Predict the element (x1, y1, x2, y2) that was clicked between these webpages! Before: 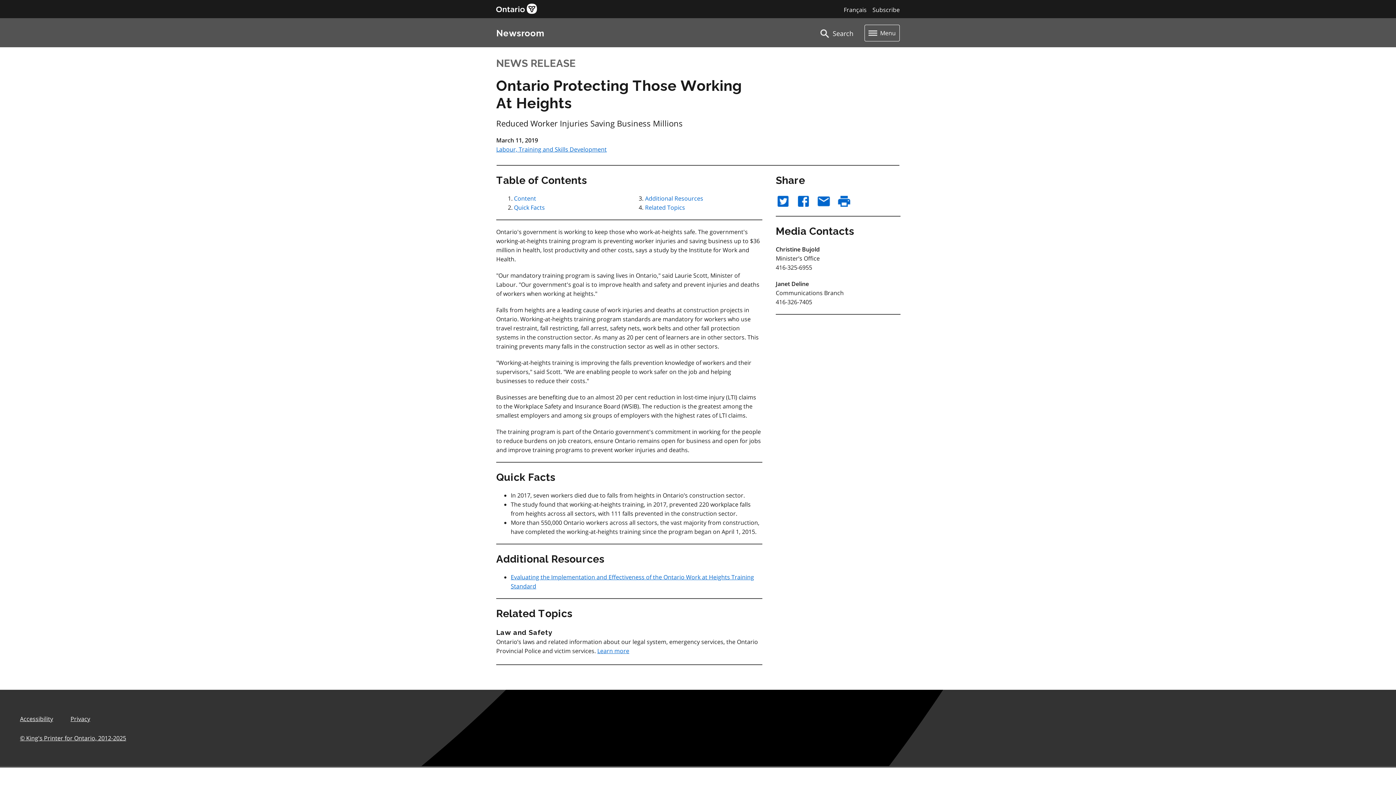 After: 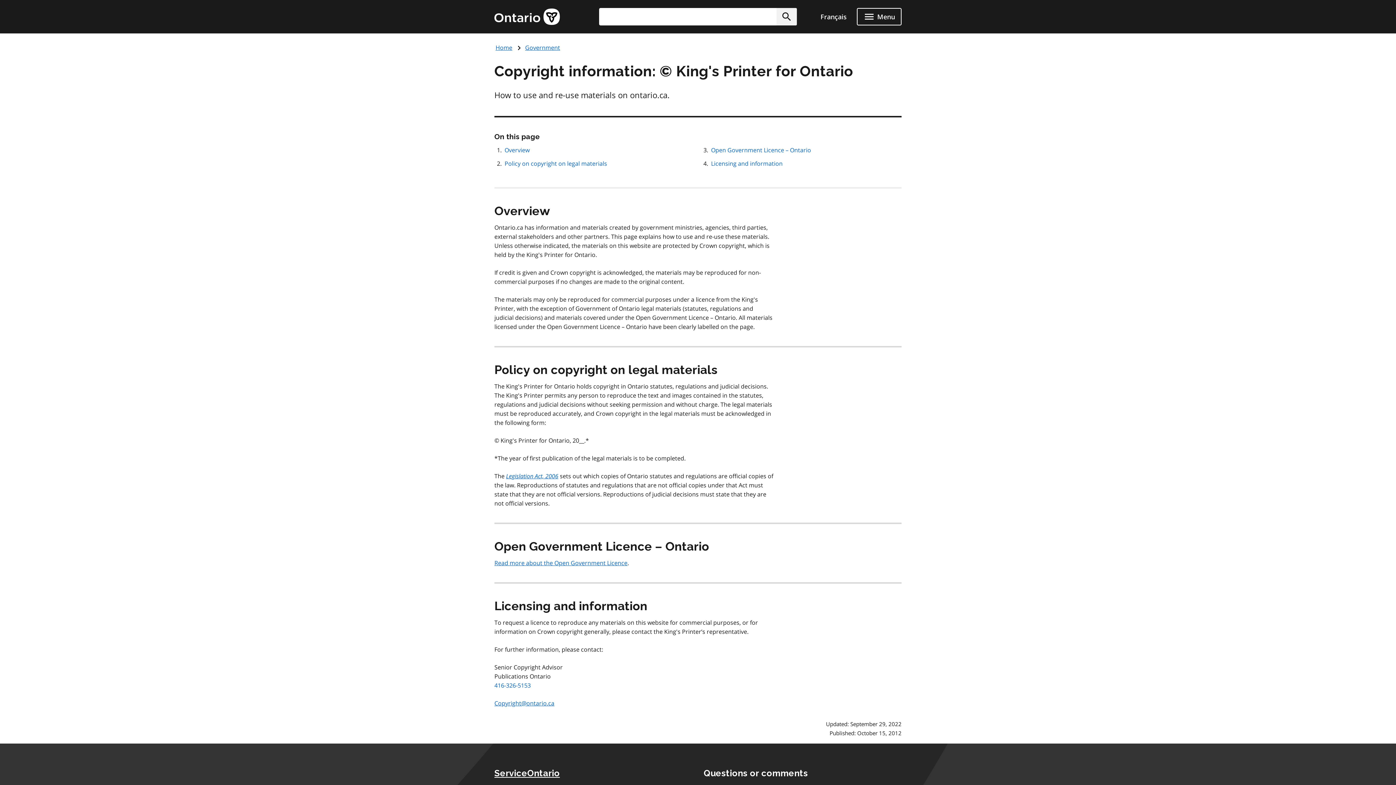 Action: label: © King's Printer for Ontario, 2012-2025 bbox: (20, 734, 126, 743)